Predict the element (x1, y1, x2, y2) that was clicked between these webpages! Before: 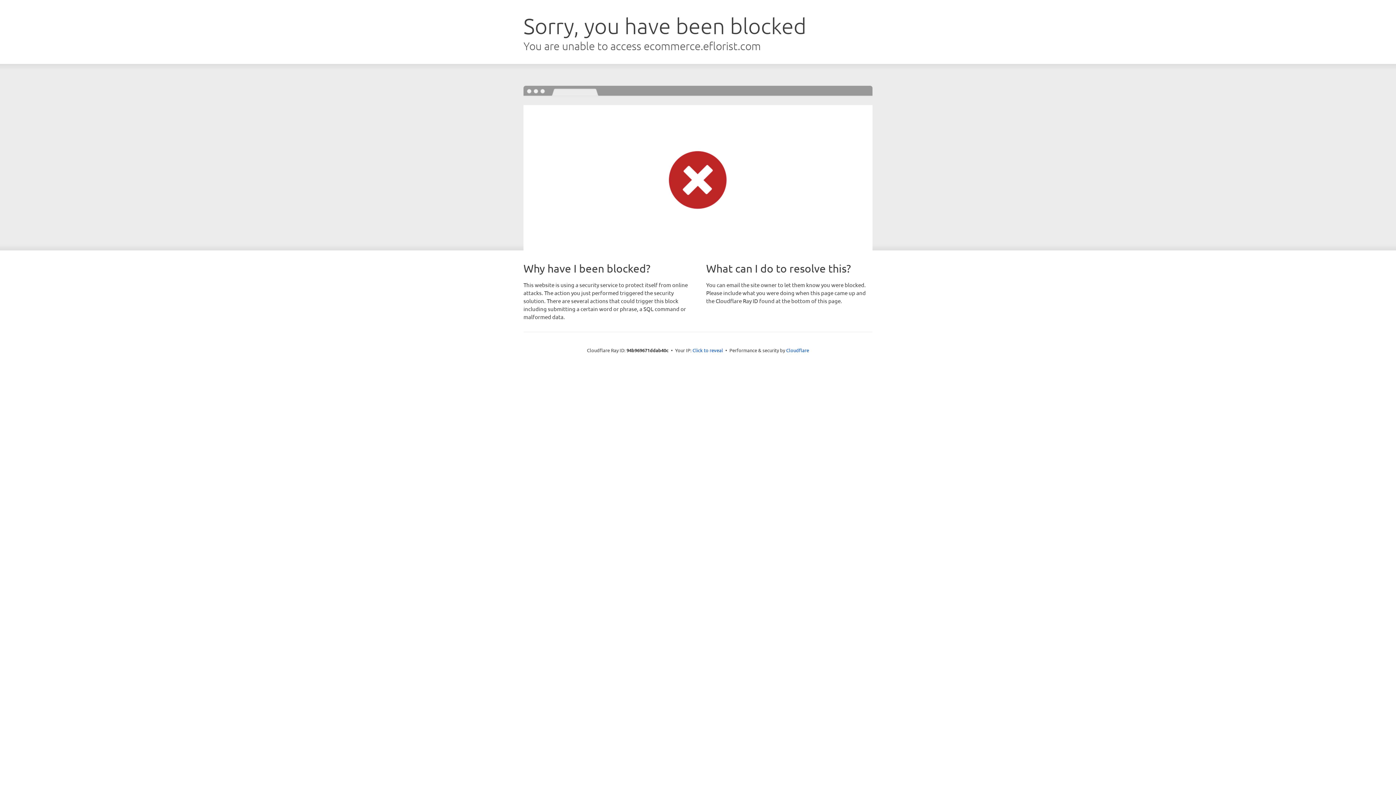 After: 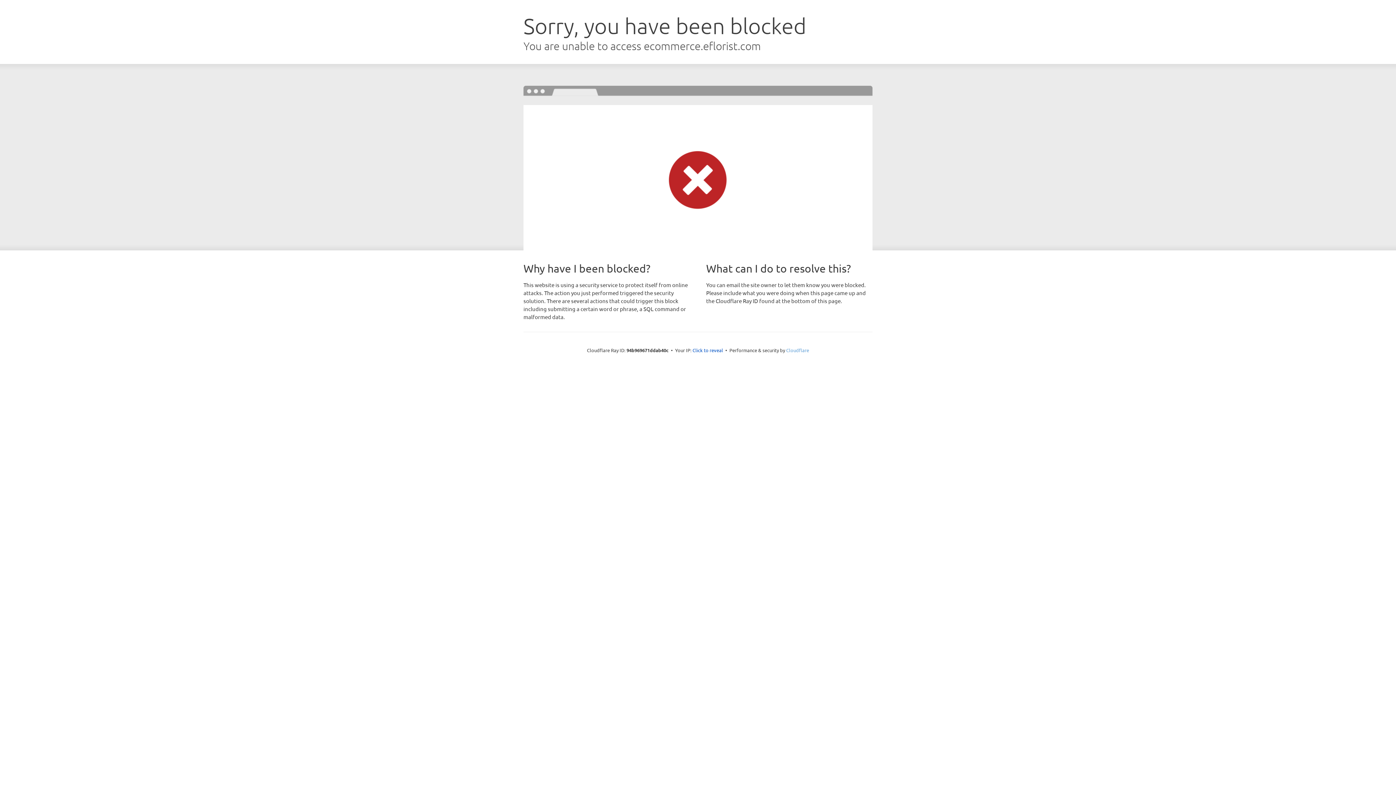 Action: label: Cloudflare bbox: (786, 347, 809, 353)